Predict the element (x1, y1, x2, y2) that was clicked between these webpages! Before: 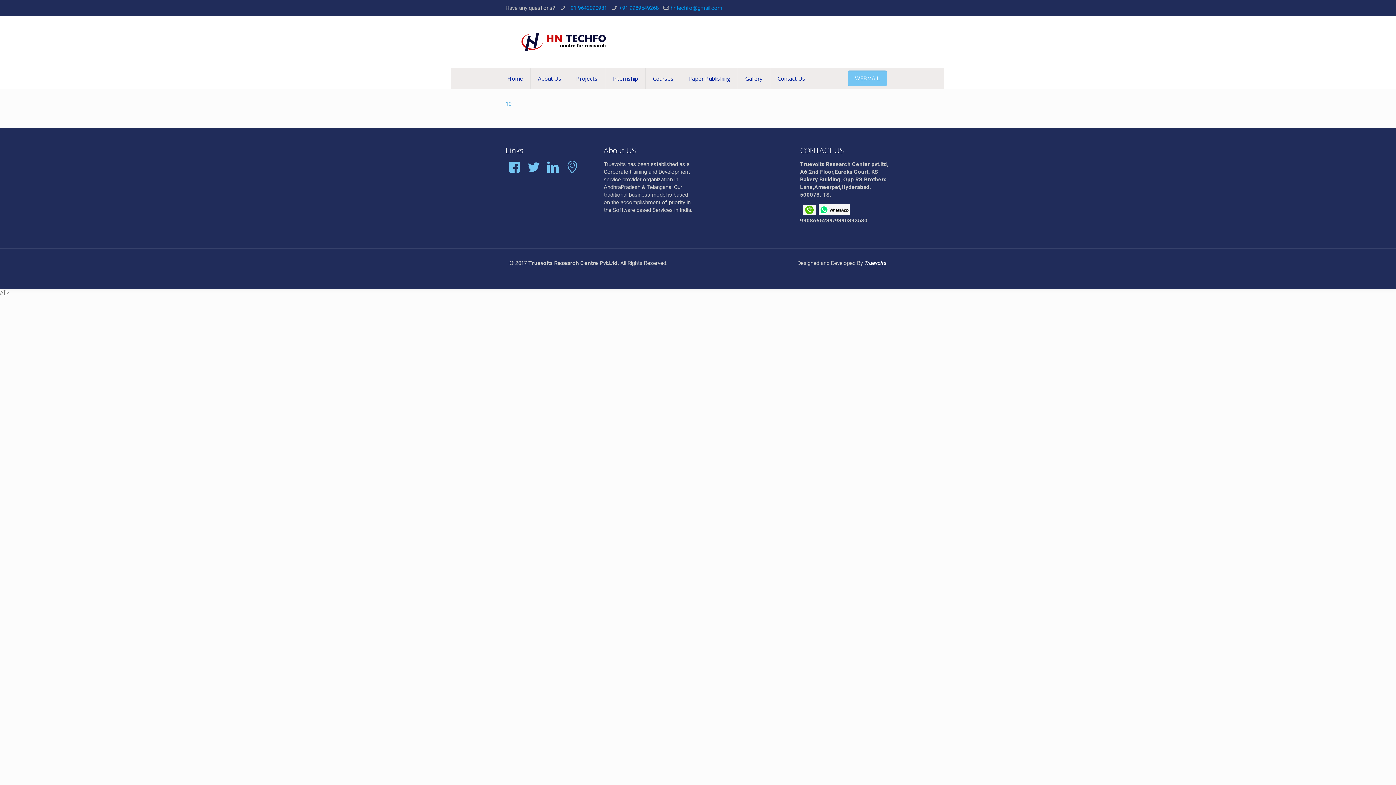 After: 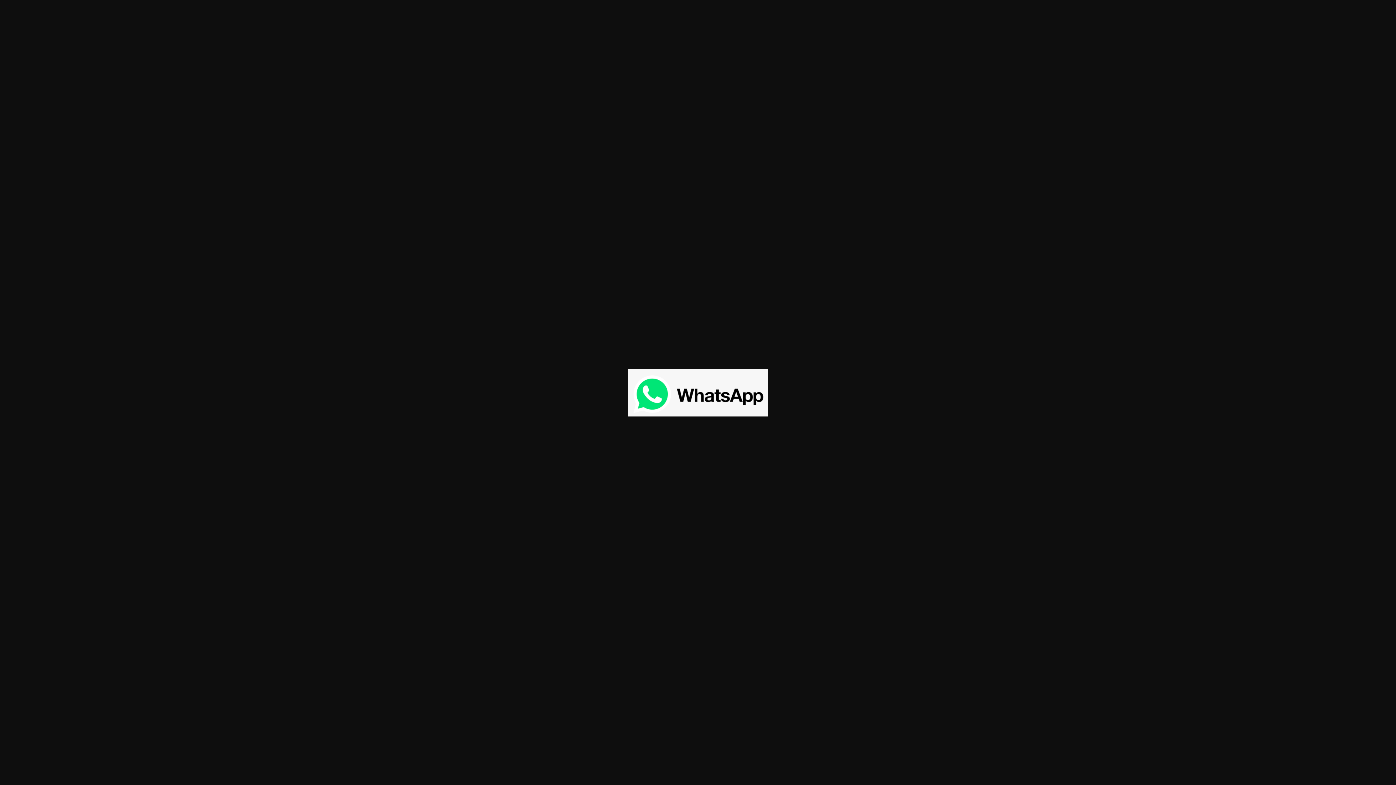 Action: bbox: (818, 209, 849, 216)